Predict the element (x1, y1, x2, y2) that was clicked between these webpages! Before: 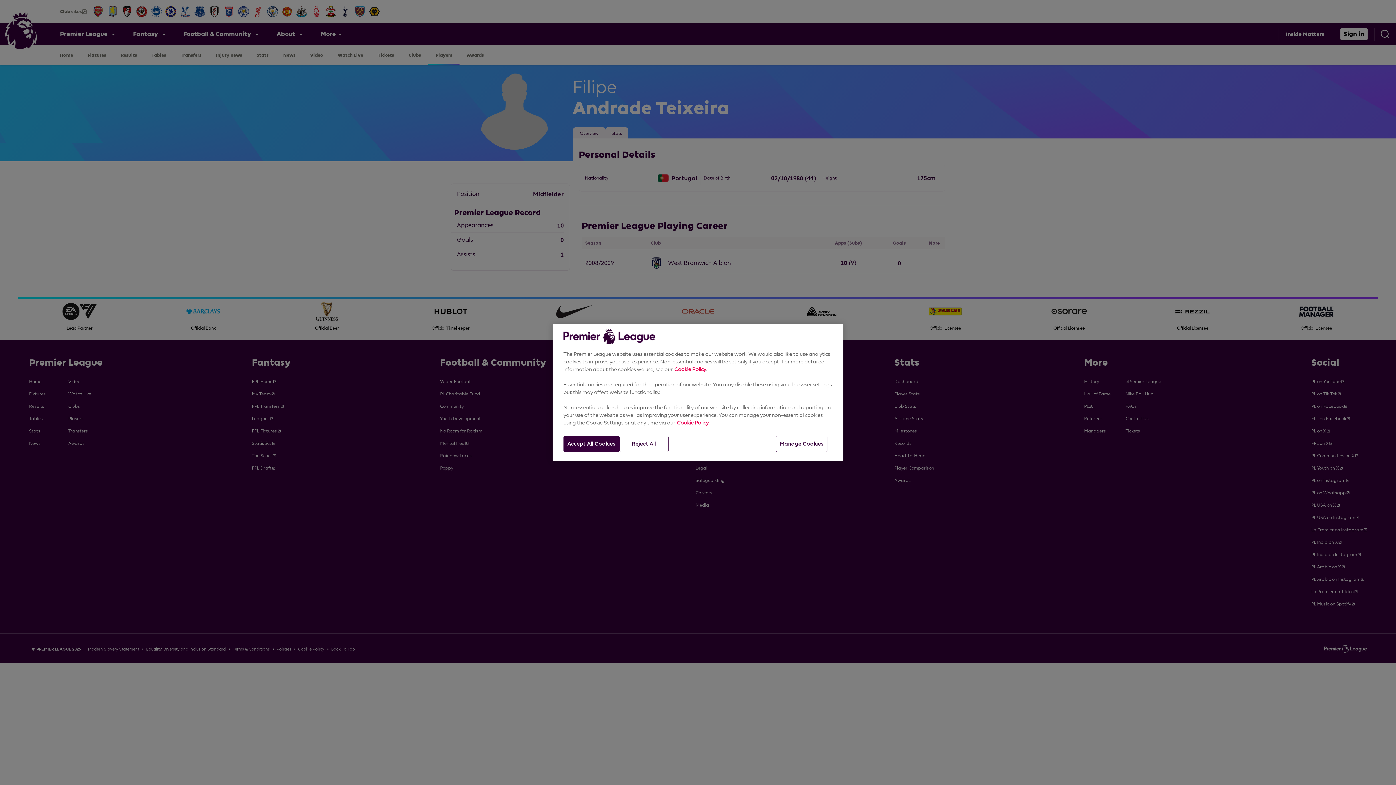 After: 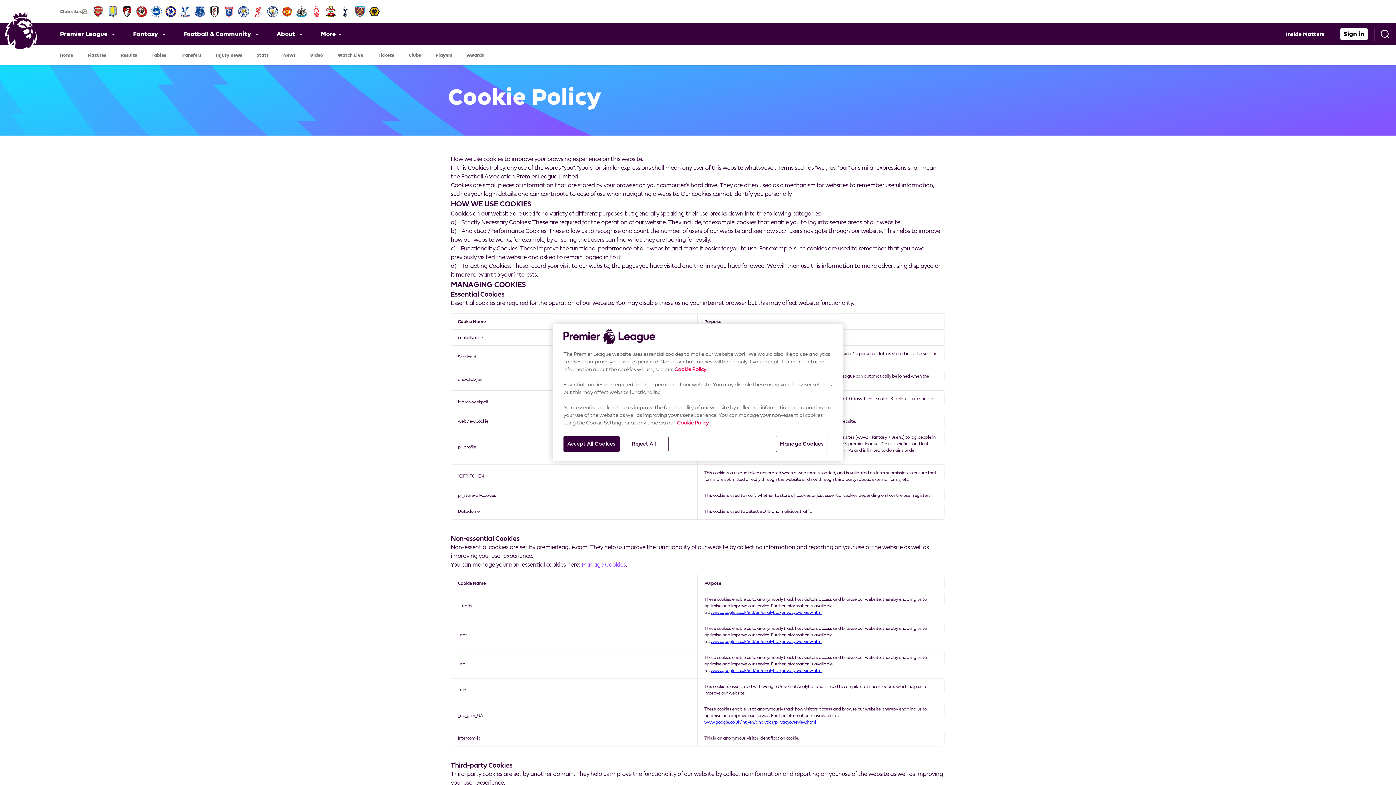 Action: label: Cookie Policy bbox: (674, 366, 706, 372)